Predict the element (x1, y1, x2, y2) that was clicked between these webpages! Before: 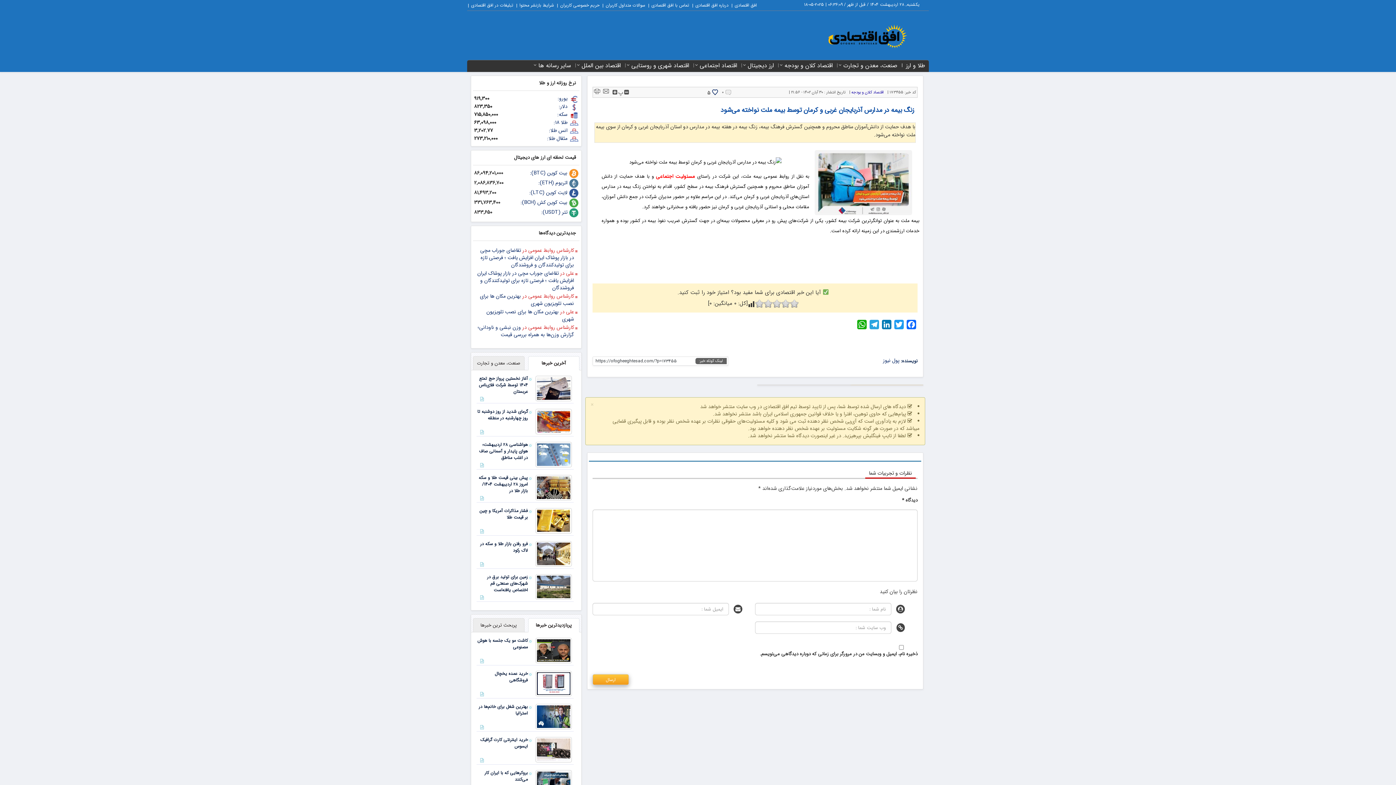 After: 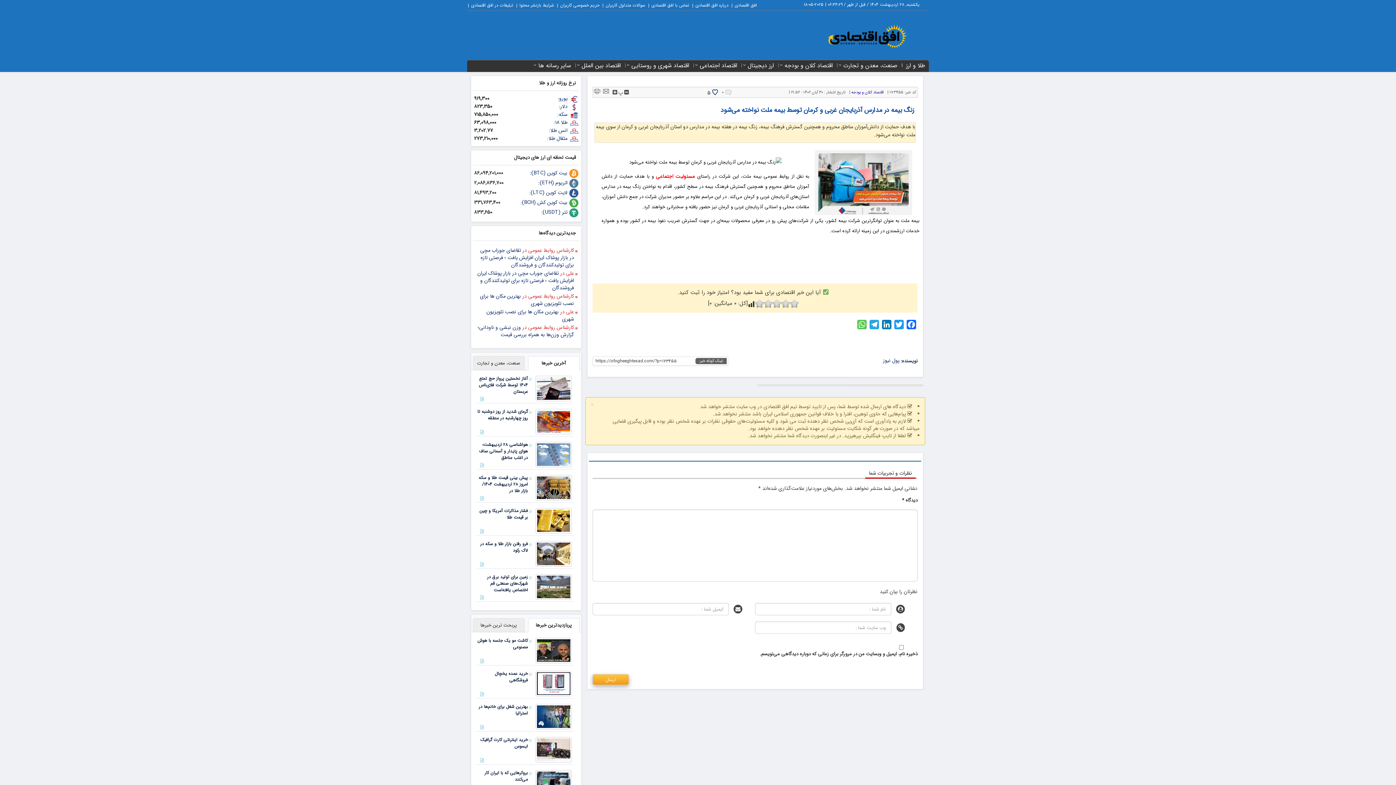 Action: label: WhatsApp bbox: (856, 320, 868, 332)